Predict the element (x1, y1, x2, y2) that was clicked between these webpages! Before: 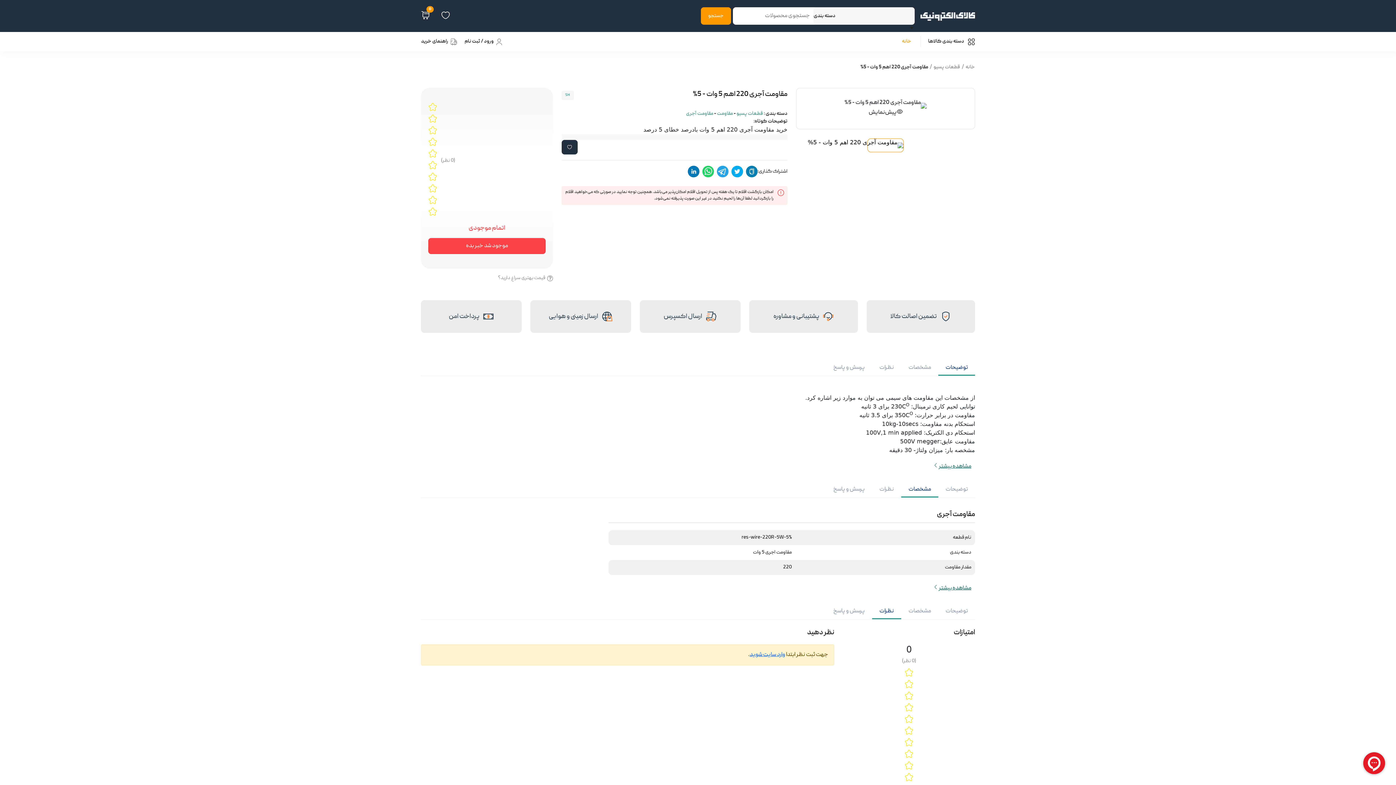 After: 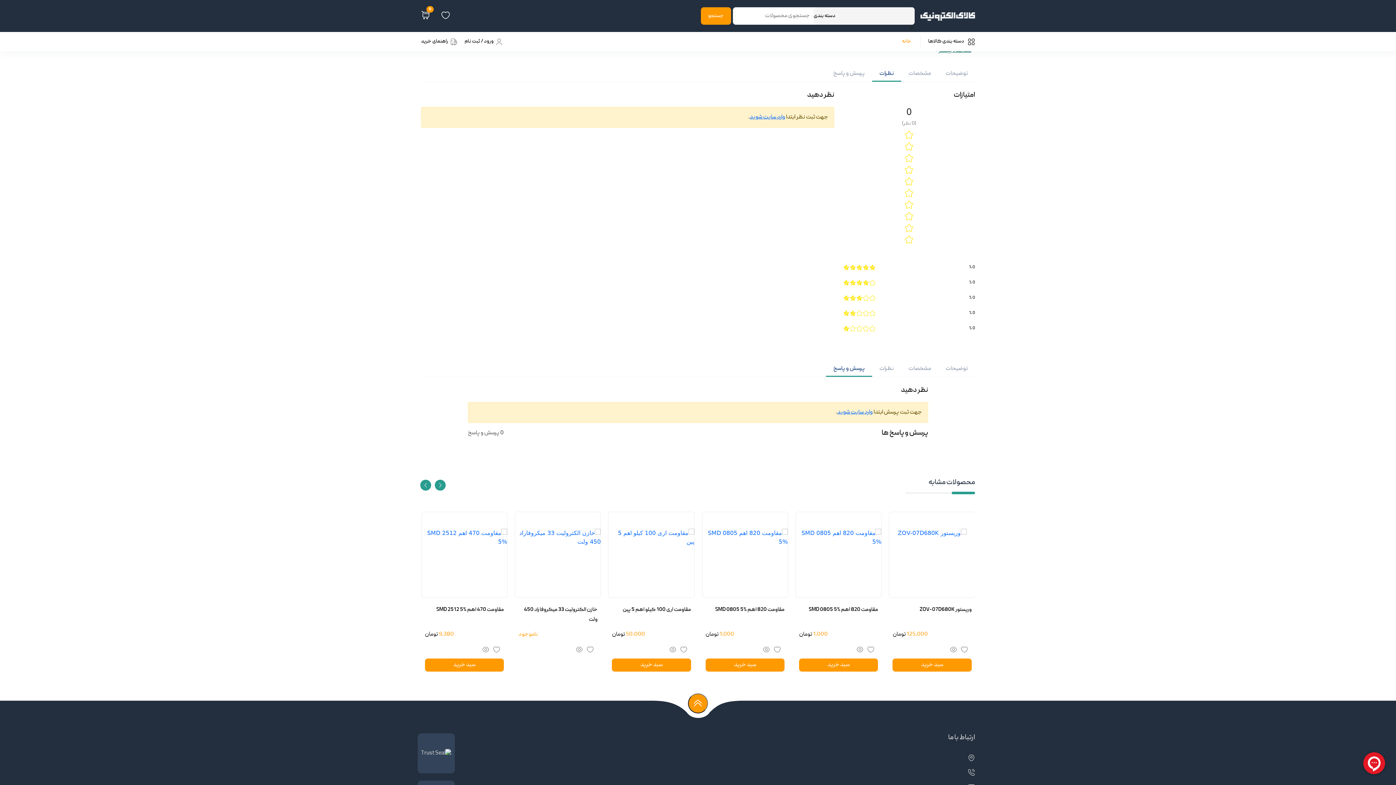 Action: bbox: (872, 481, 901, 497) label: نظرات